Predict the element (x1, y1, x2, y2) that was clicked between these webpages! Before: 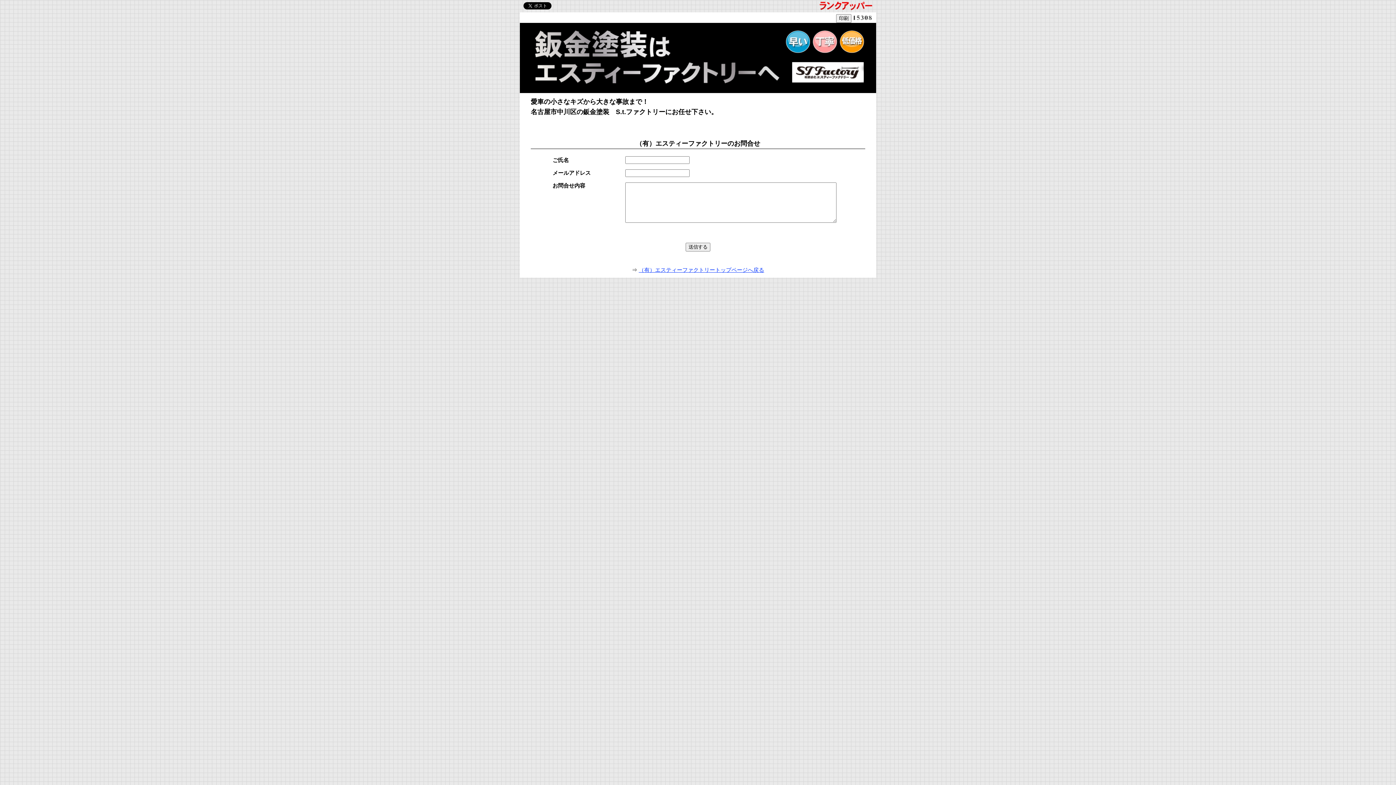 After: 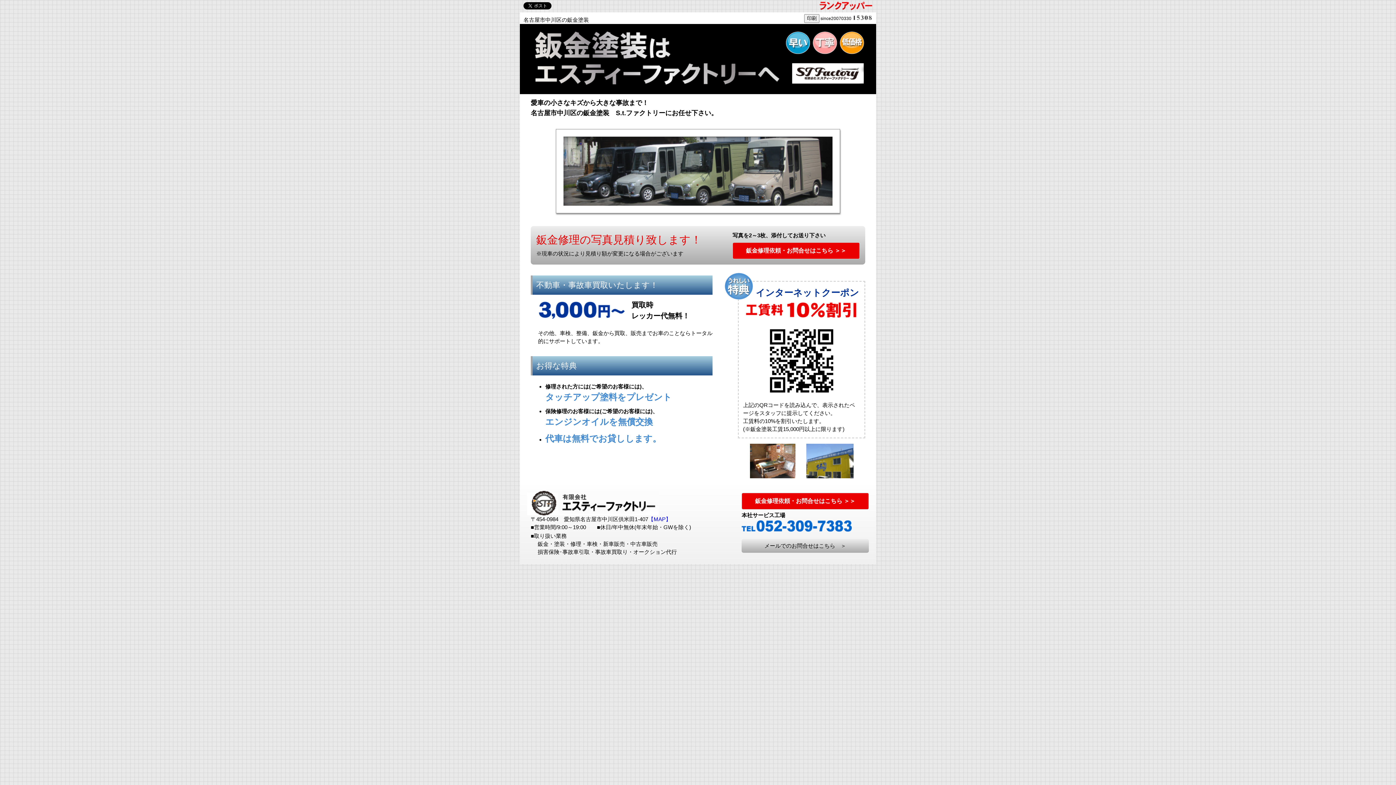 Action: label: （有）エスティーファクトリートップページへ戻る bbox: (638, 266, 764, 273)